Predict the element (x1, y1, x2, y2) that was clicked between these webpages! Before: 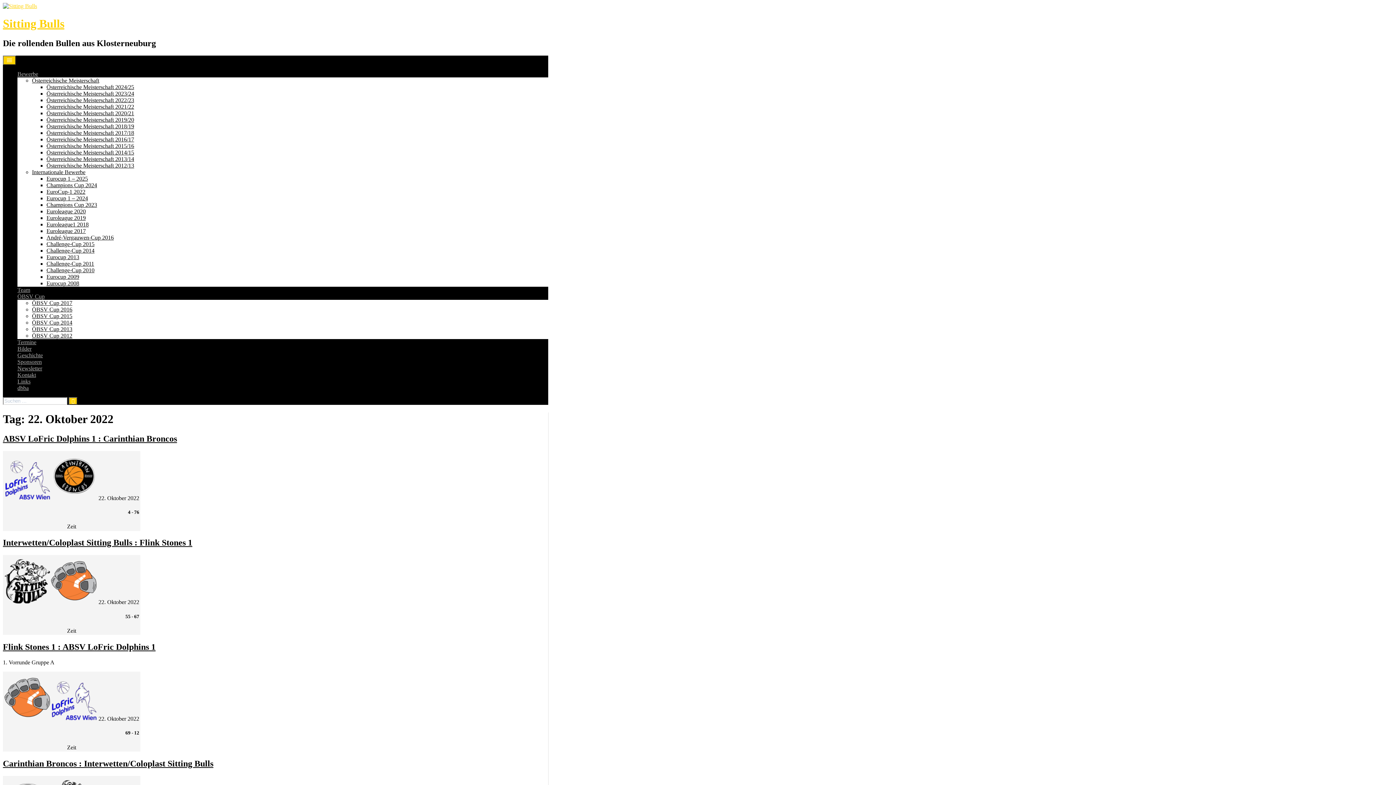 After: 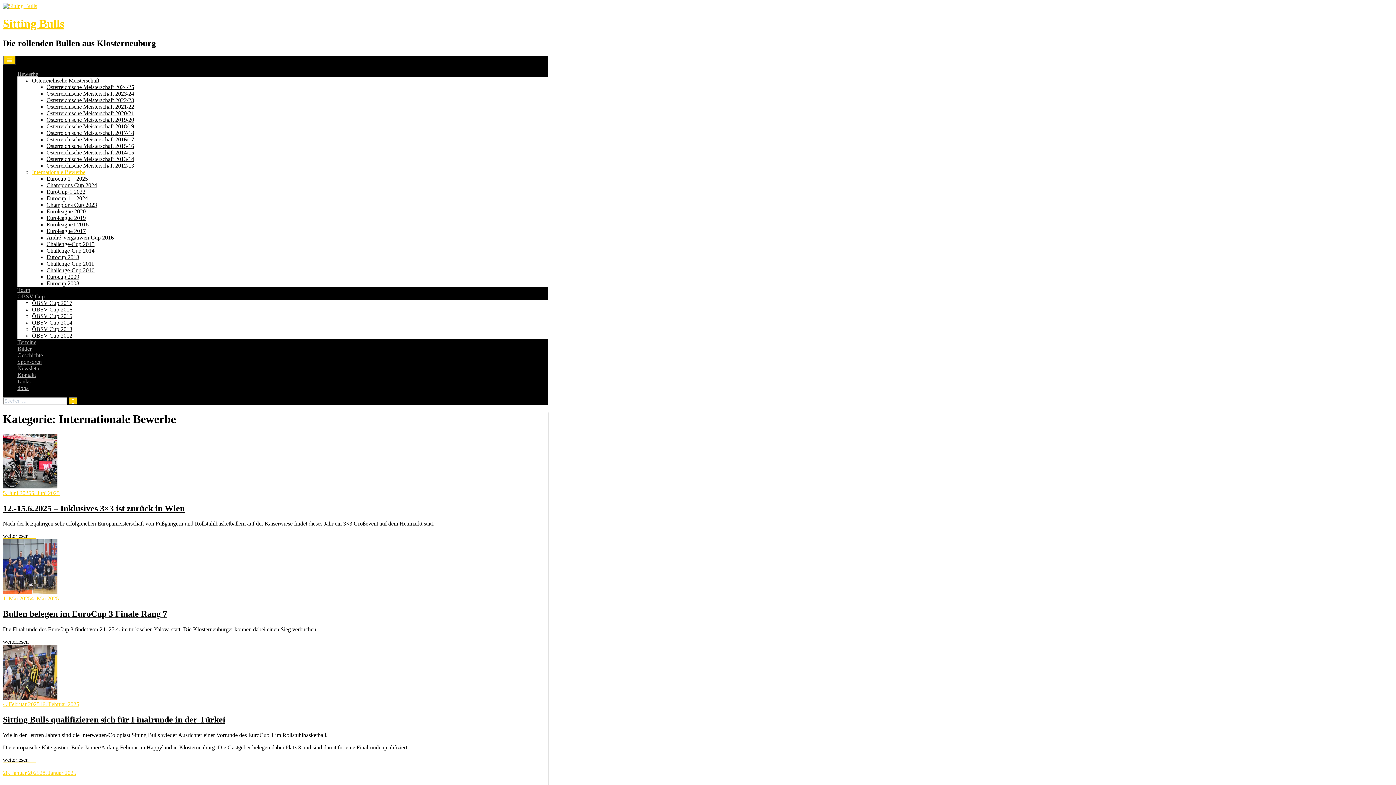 Action: bbox: (32, 169, 85, 175) label: Internationale Bewerbe